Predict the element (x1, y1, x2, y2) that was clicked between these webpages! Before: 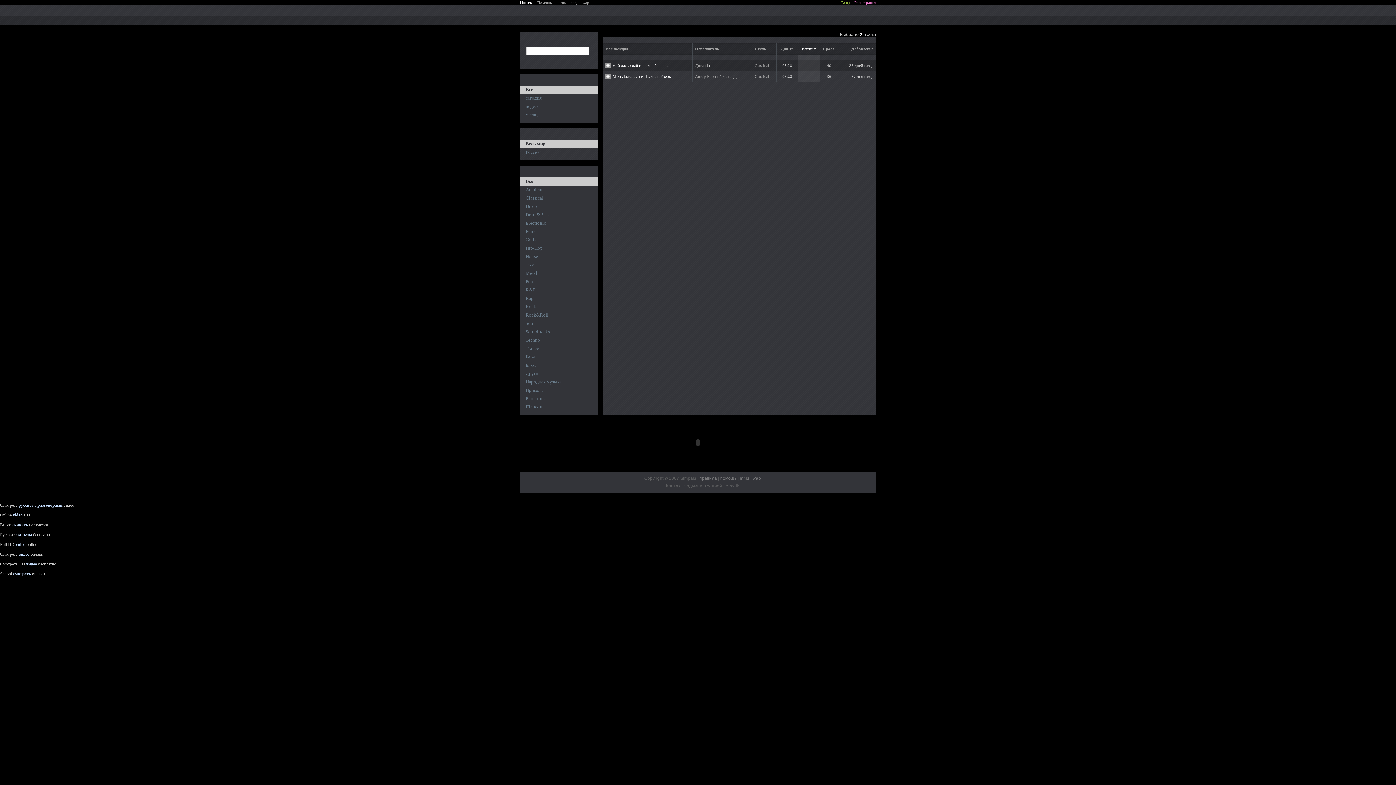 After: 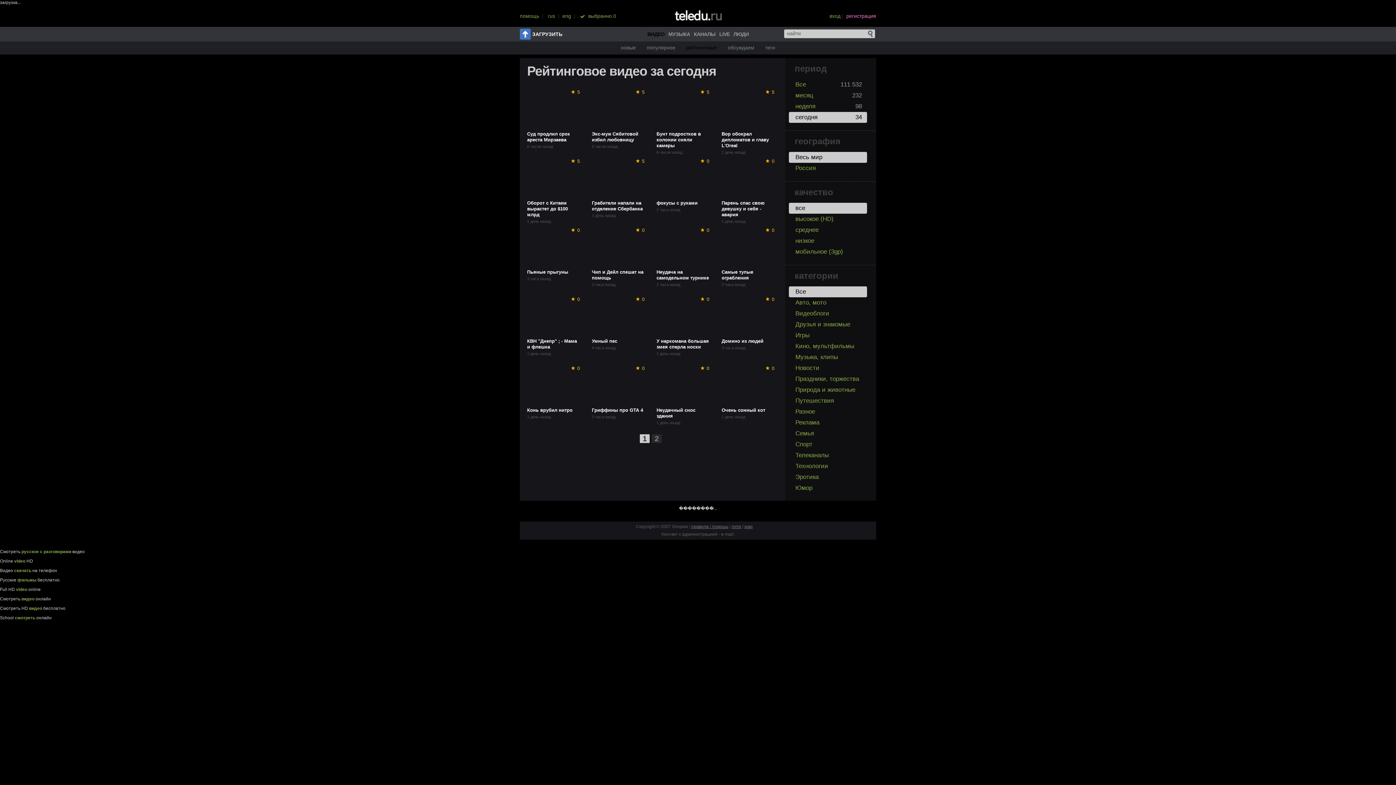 Action: bbox: (691, 8, 691, 13)